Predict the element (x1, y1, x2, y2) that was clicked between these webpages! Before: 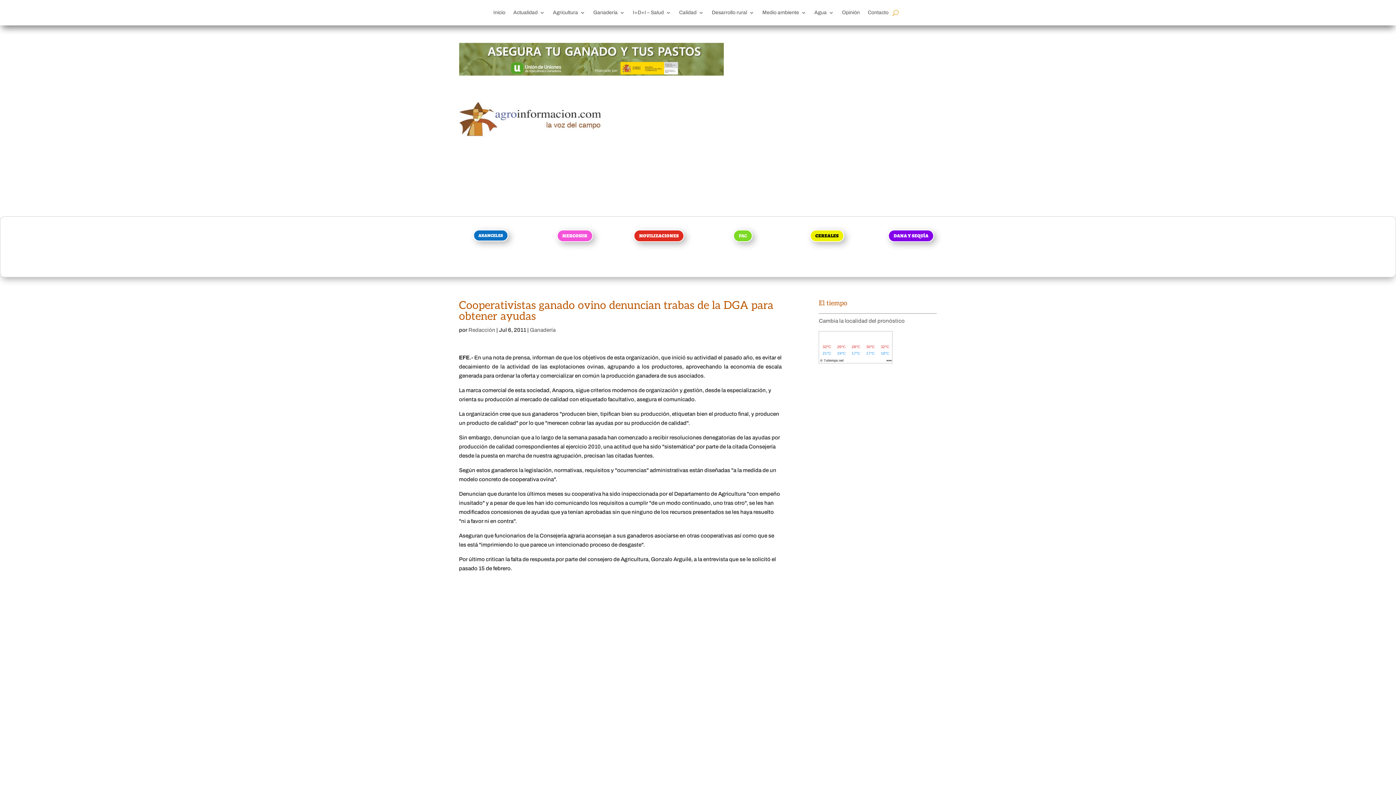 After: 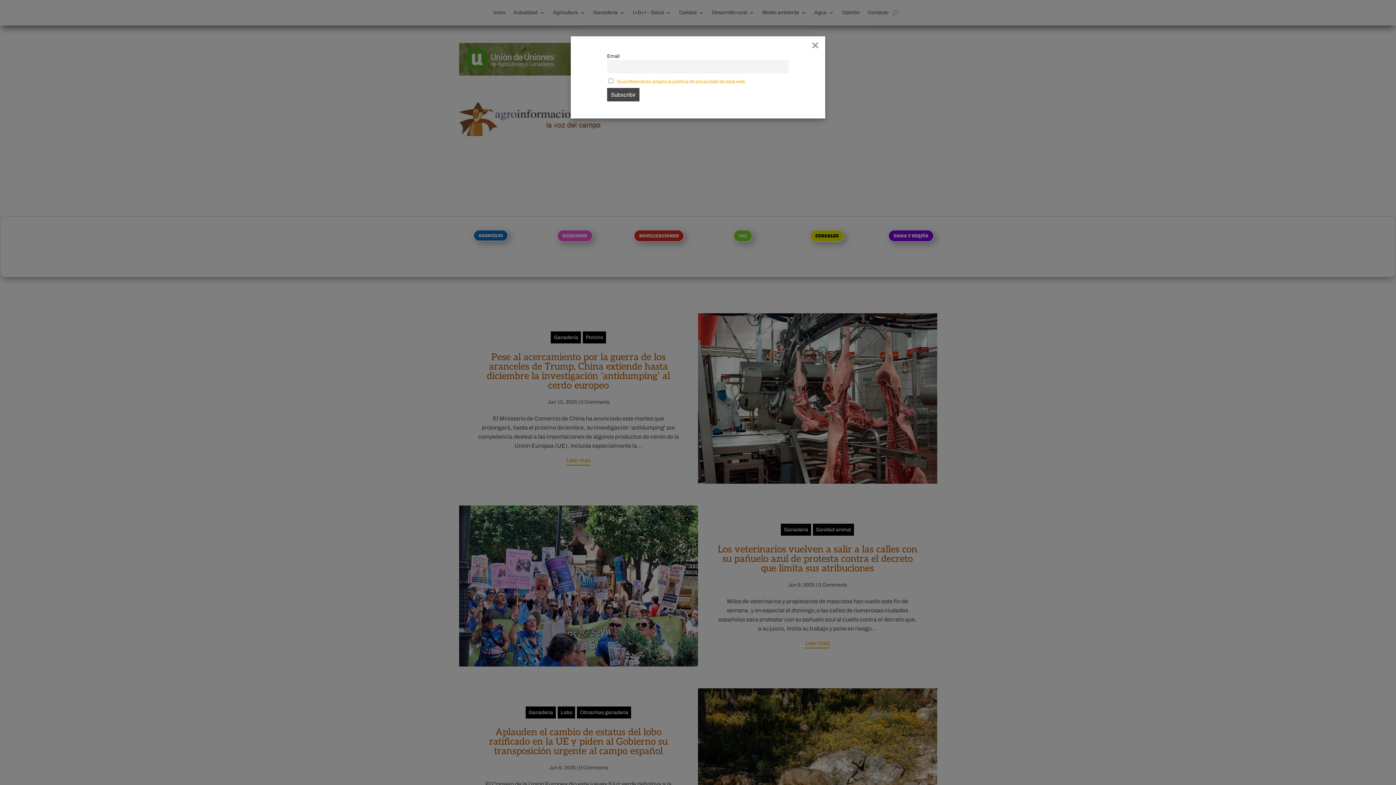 Action: label: Ganadería bbox: (593, 10, 625, 18)